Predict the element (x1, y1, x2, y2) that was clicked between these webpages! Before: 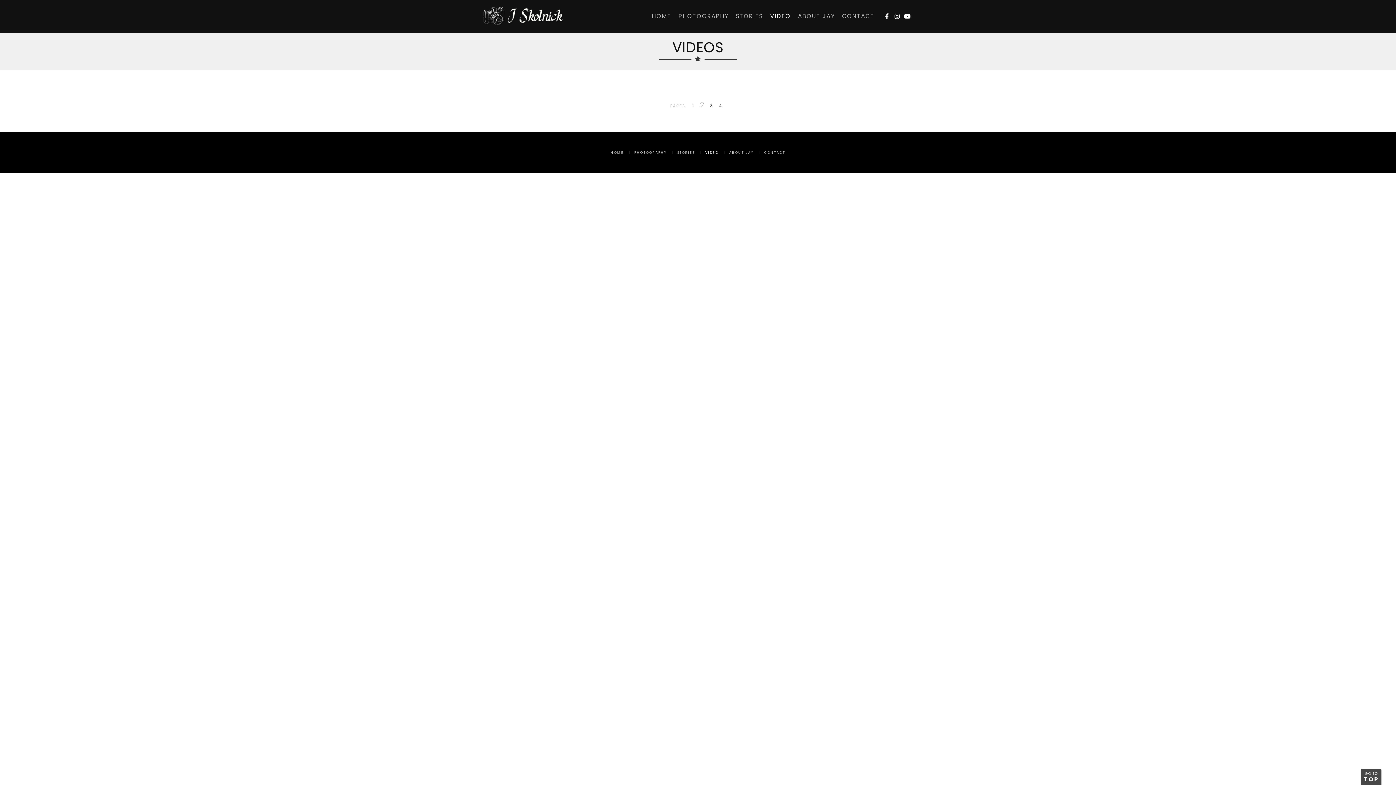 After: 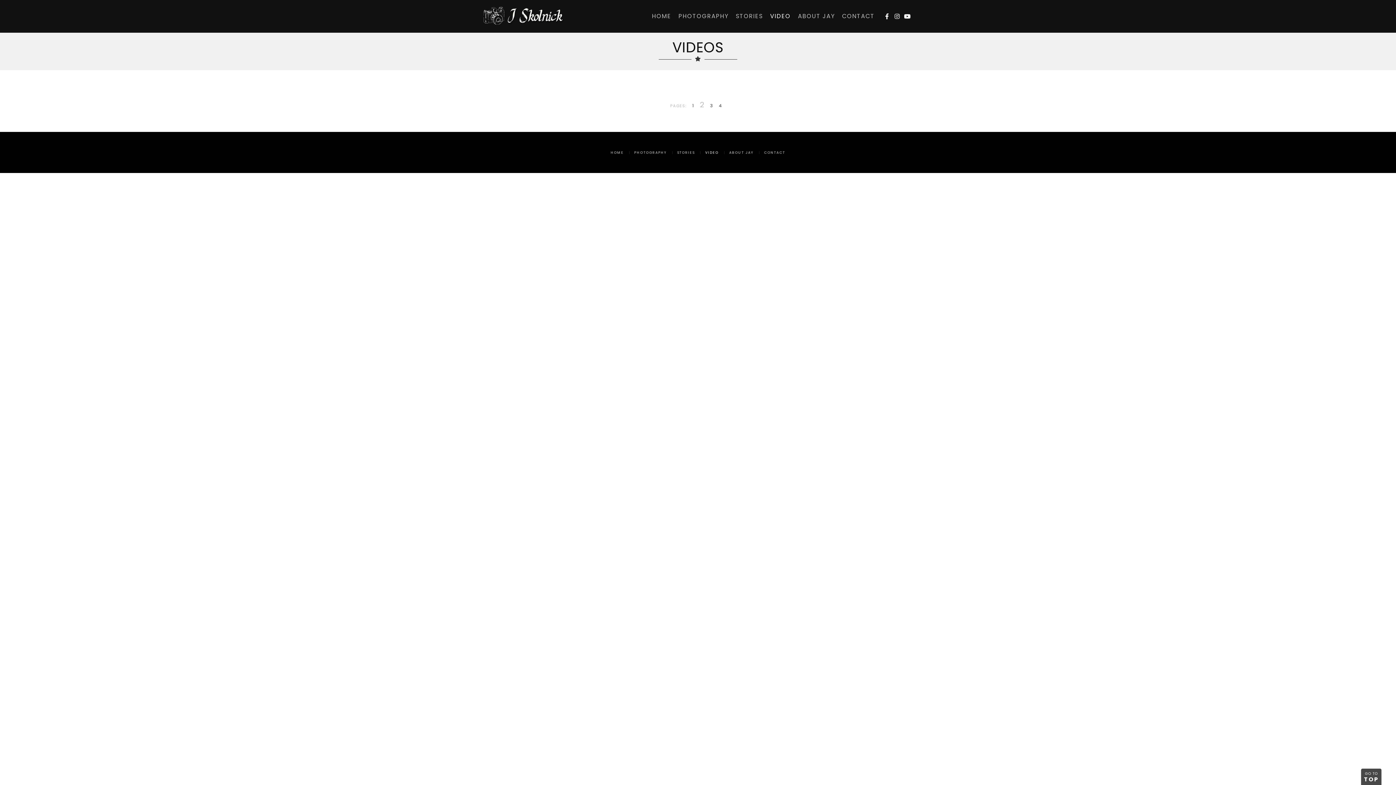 Action: label: GO TO
TOP bbox: (1361, 769, 1381, 785)